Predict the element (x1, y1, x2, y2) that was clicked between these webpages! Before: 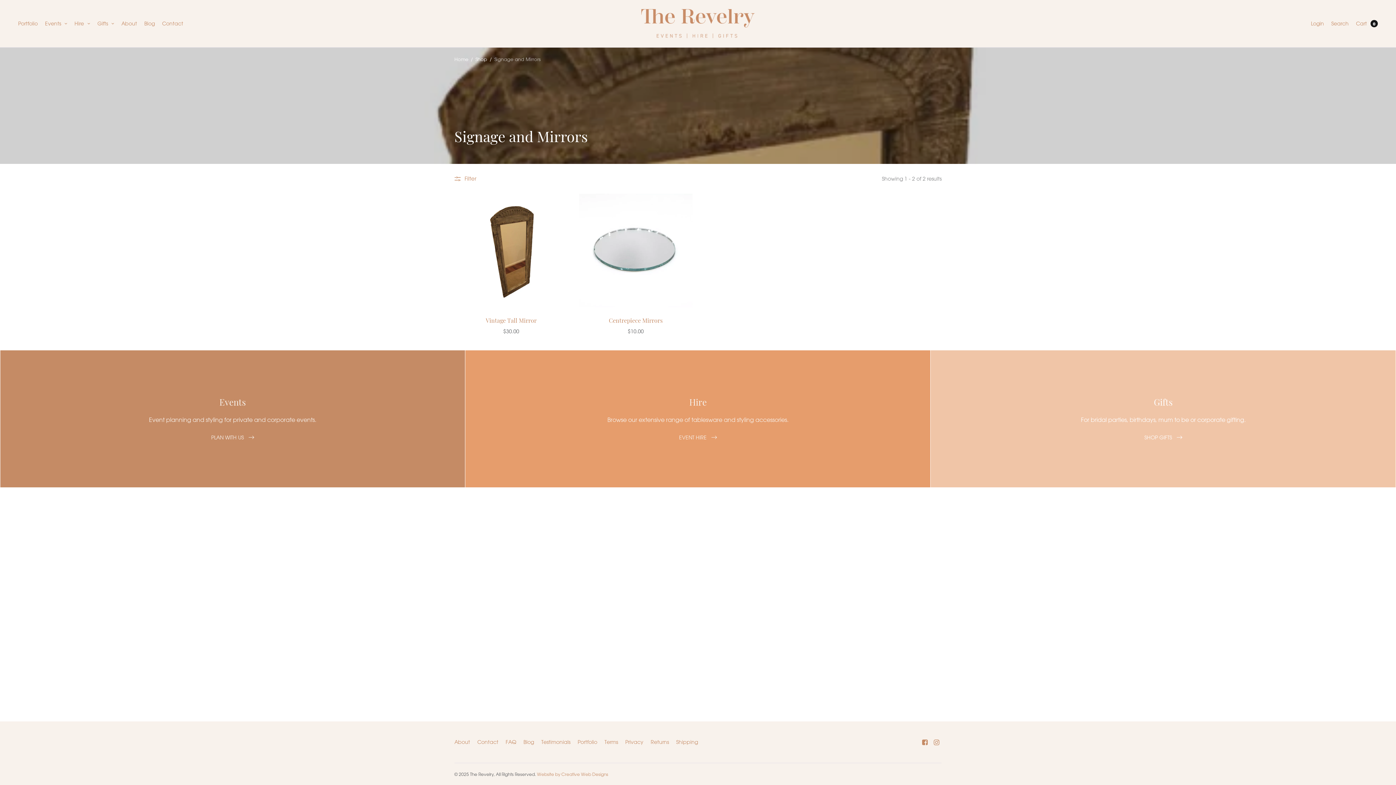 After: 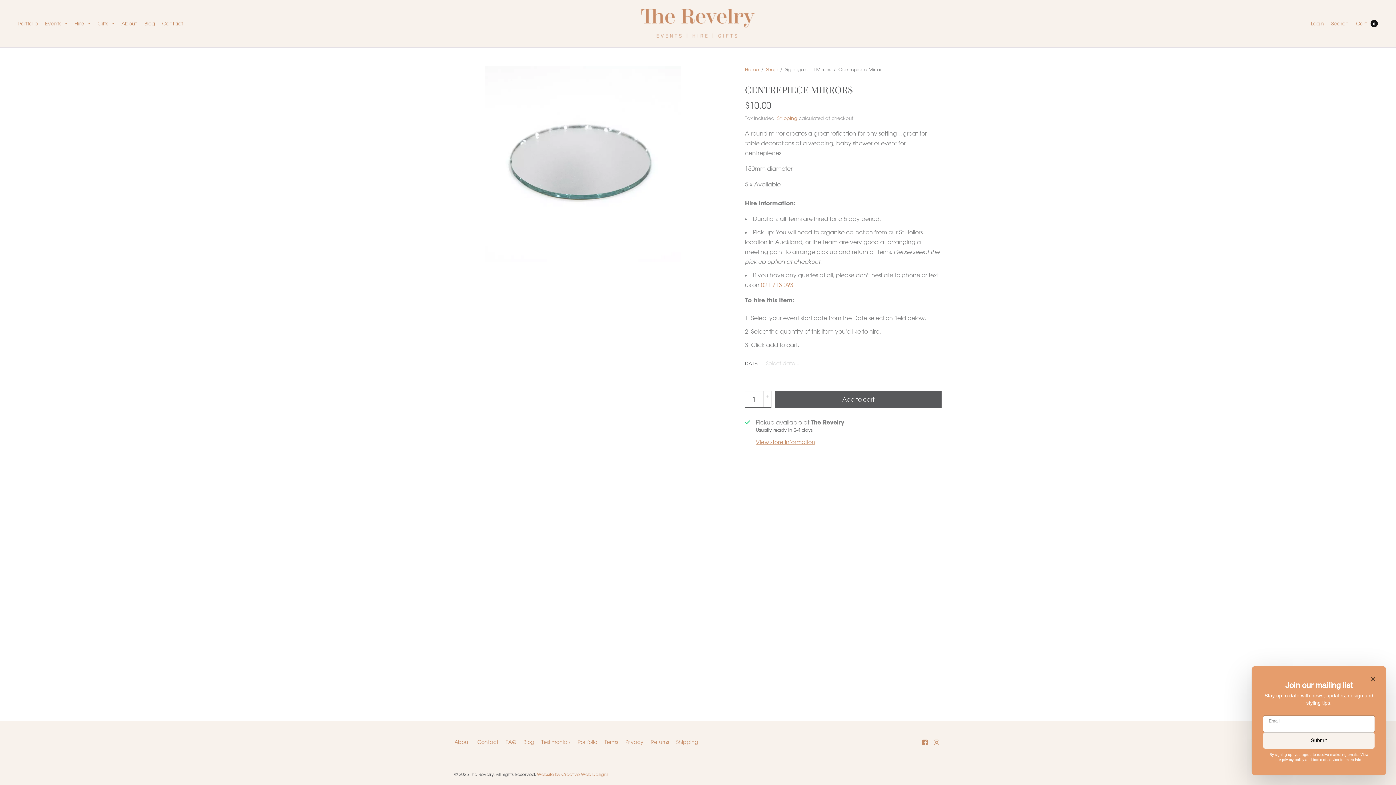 Action: label: Centrepiece Mirrors bbox: (609, 316, 662, 324)